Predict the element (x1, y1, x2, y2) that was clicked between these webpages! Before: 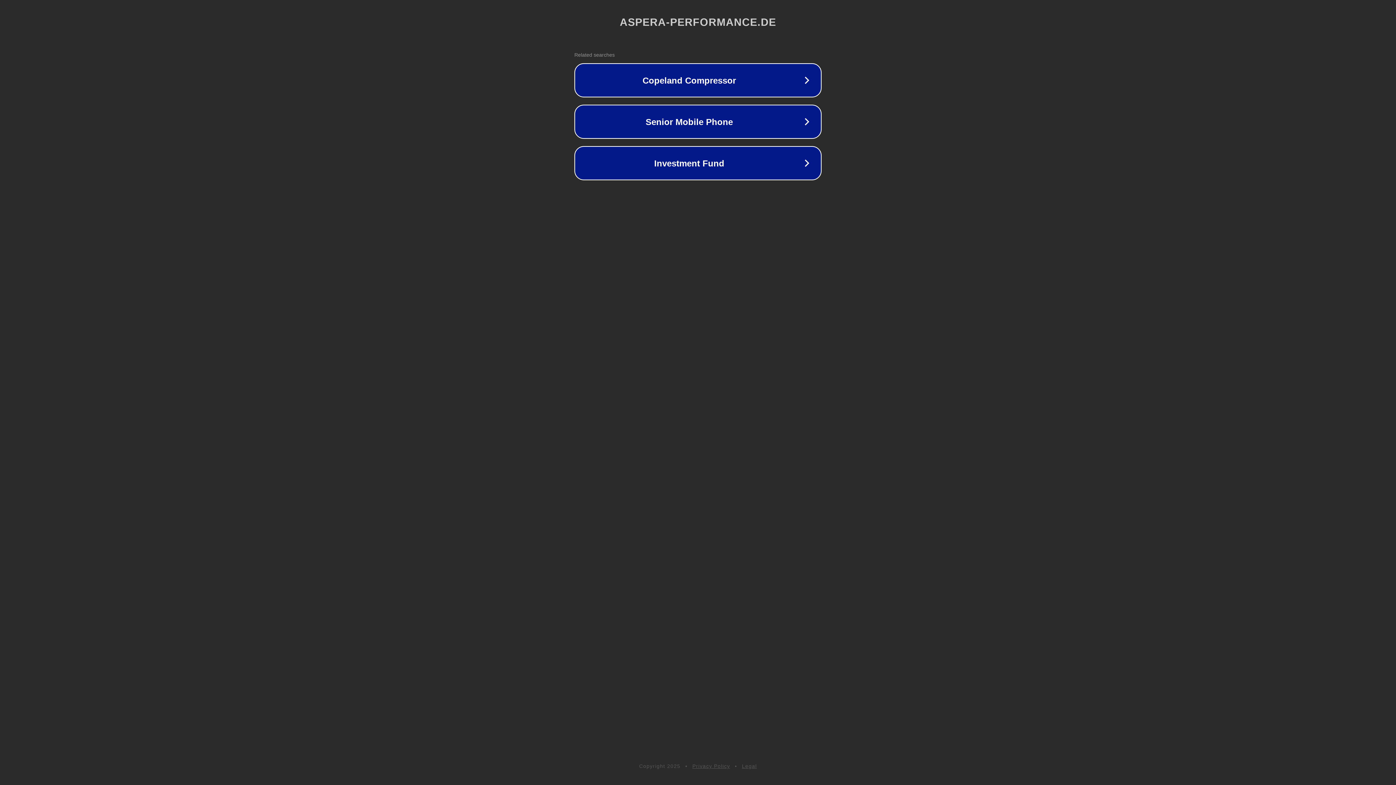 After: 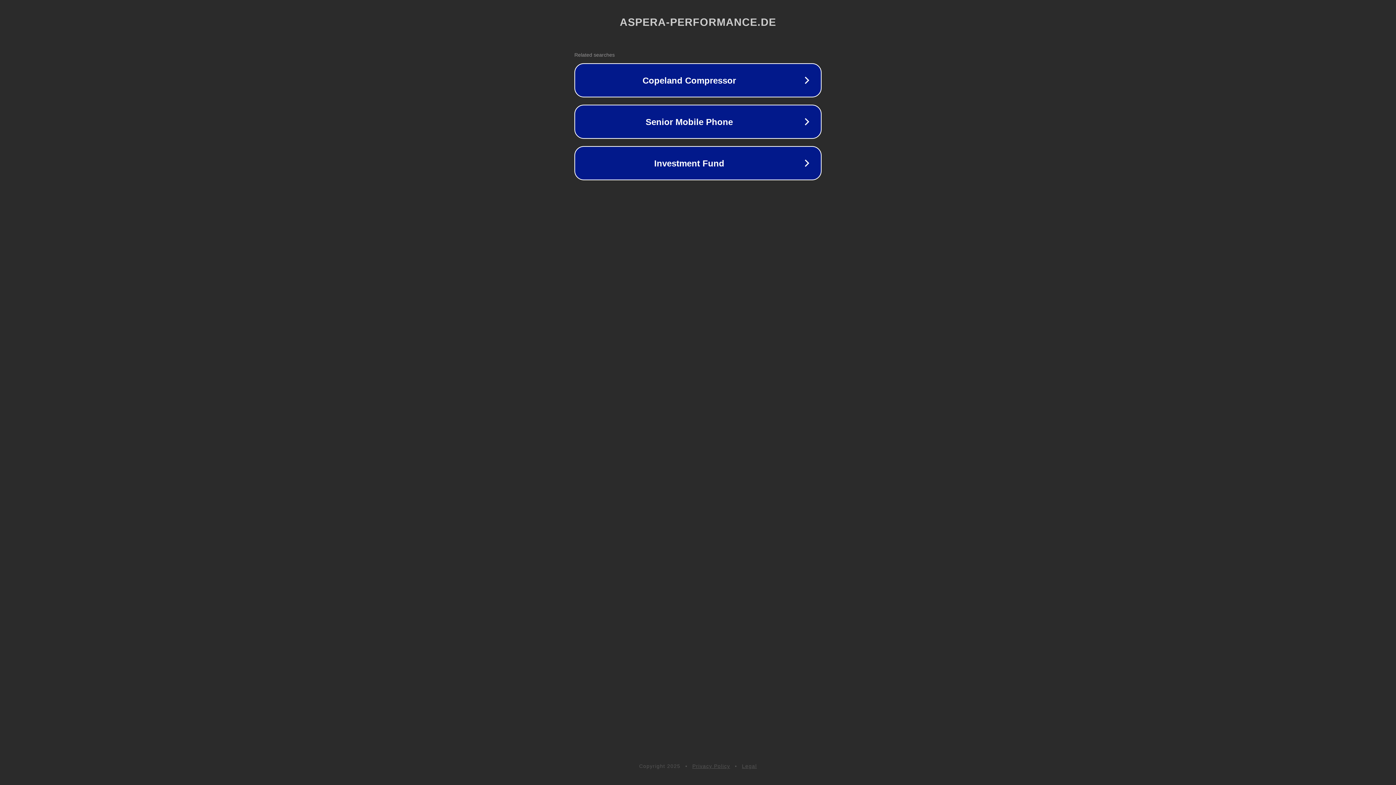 Action: label: Legal bbox: (742, 763, 757, 769)